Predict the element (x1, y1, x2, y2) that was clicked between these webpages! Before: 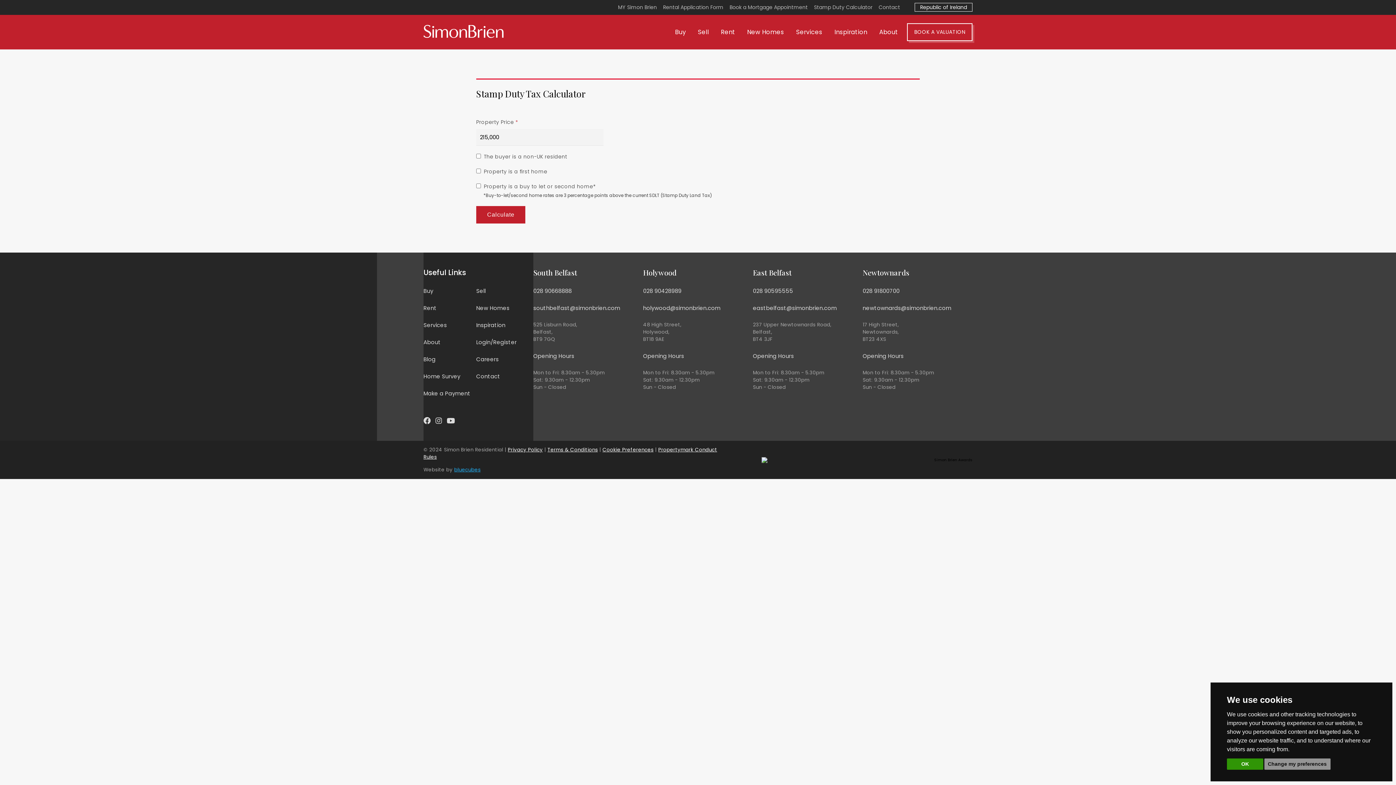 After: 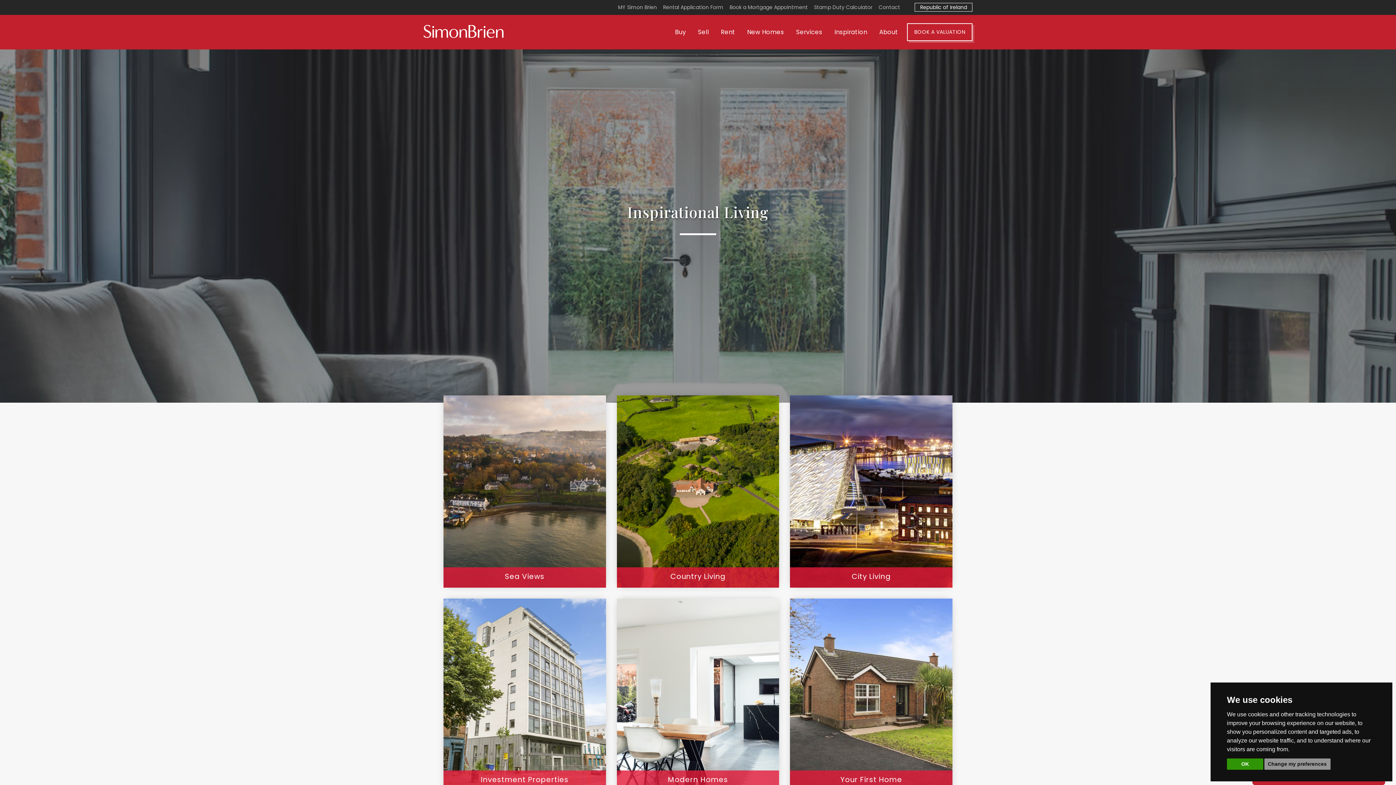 Action: bbox: (834, 27, 867, 36) label: Inspiration